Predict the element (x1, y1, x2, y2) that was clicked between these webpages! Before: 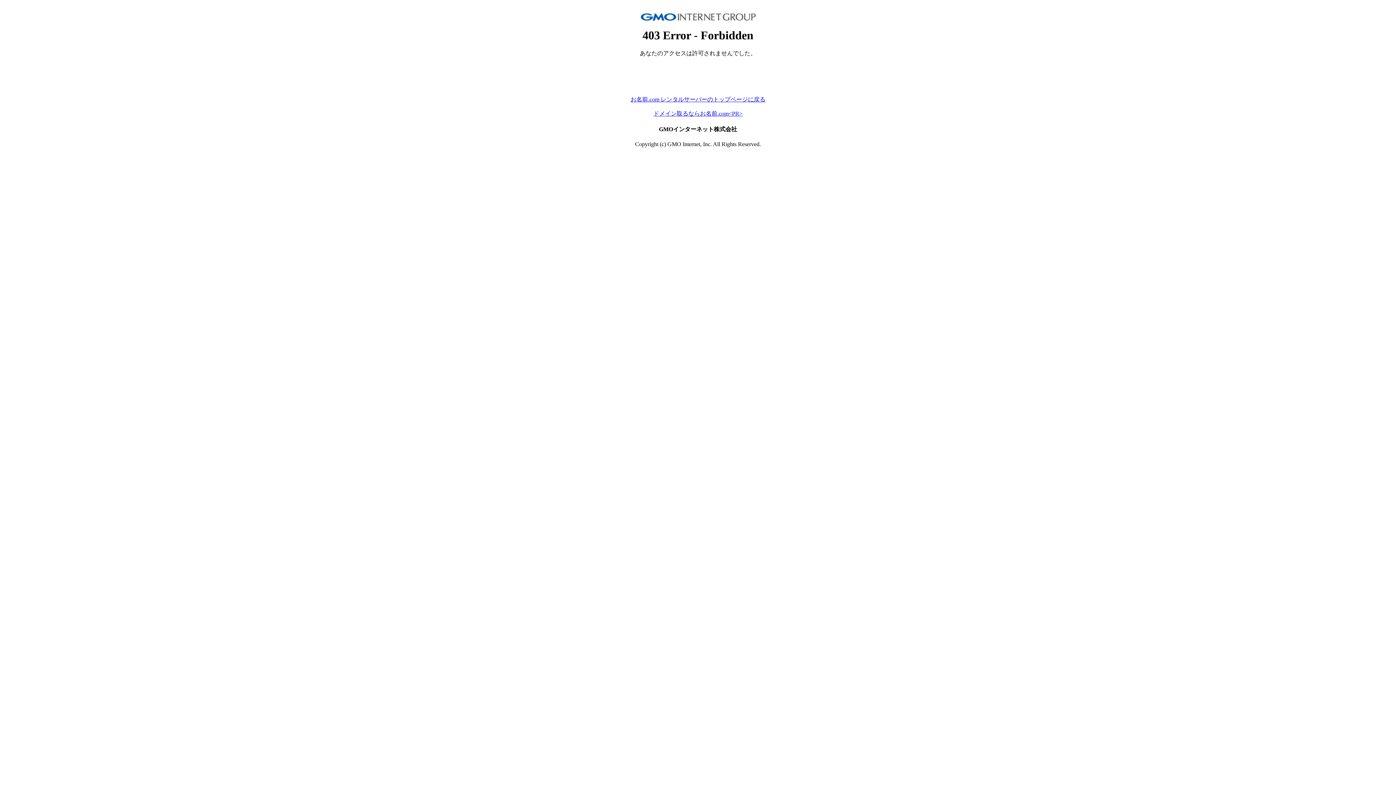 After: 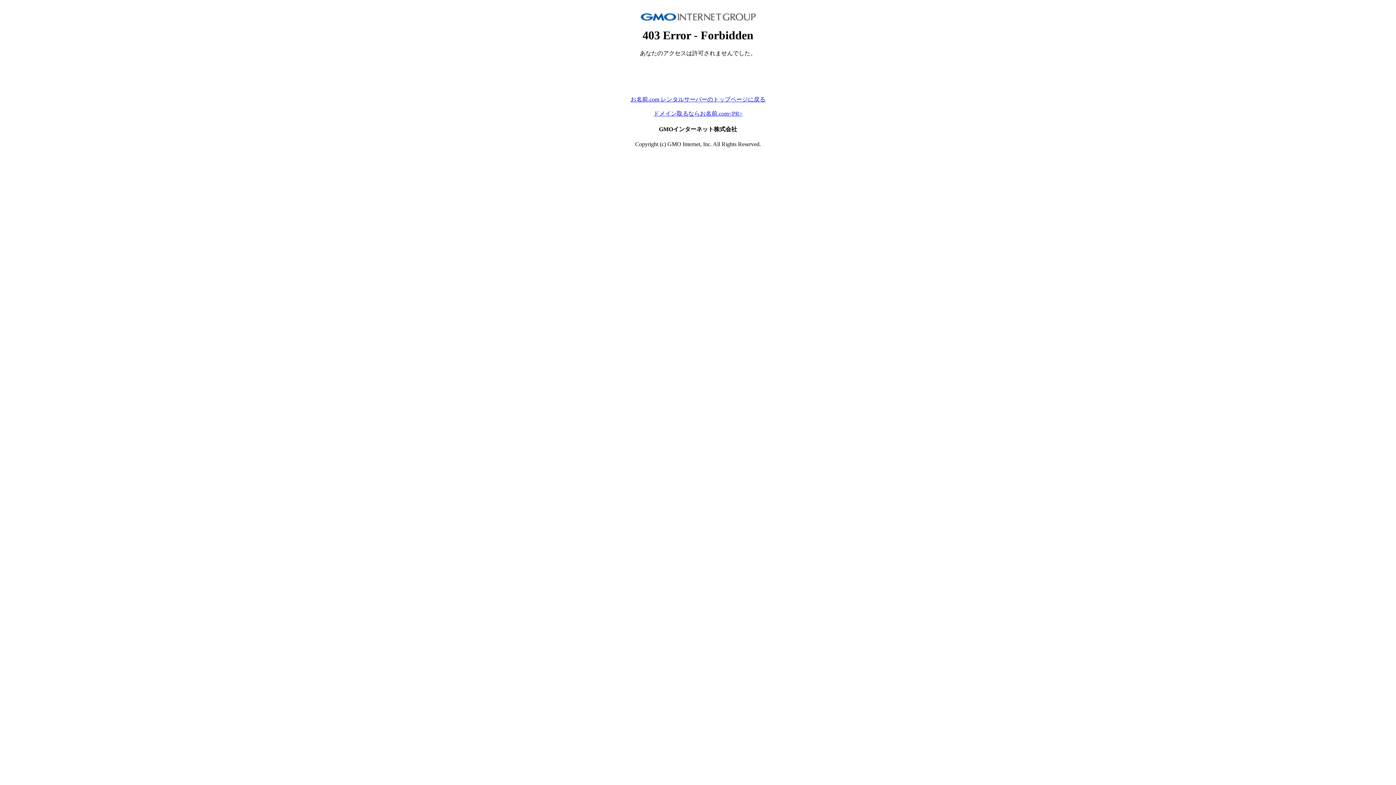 Action: label: ドメイン取るならお名前.com<PR> bbox: (653, 110, 742, 116)